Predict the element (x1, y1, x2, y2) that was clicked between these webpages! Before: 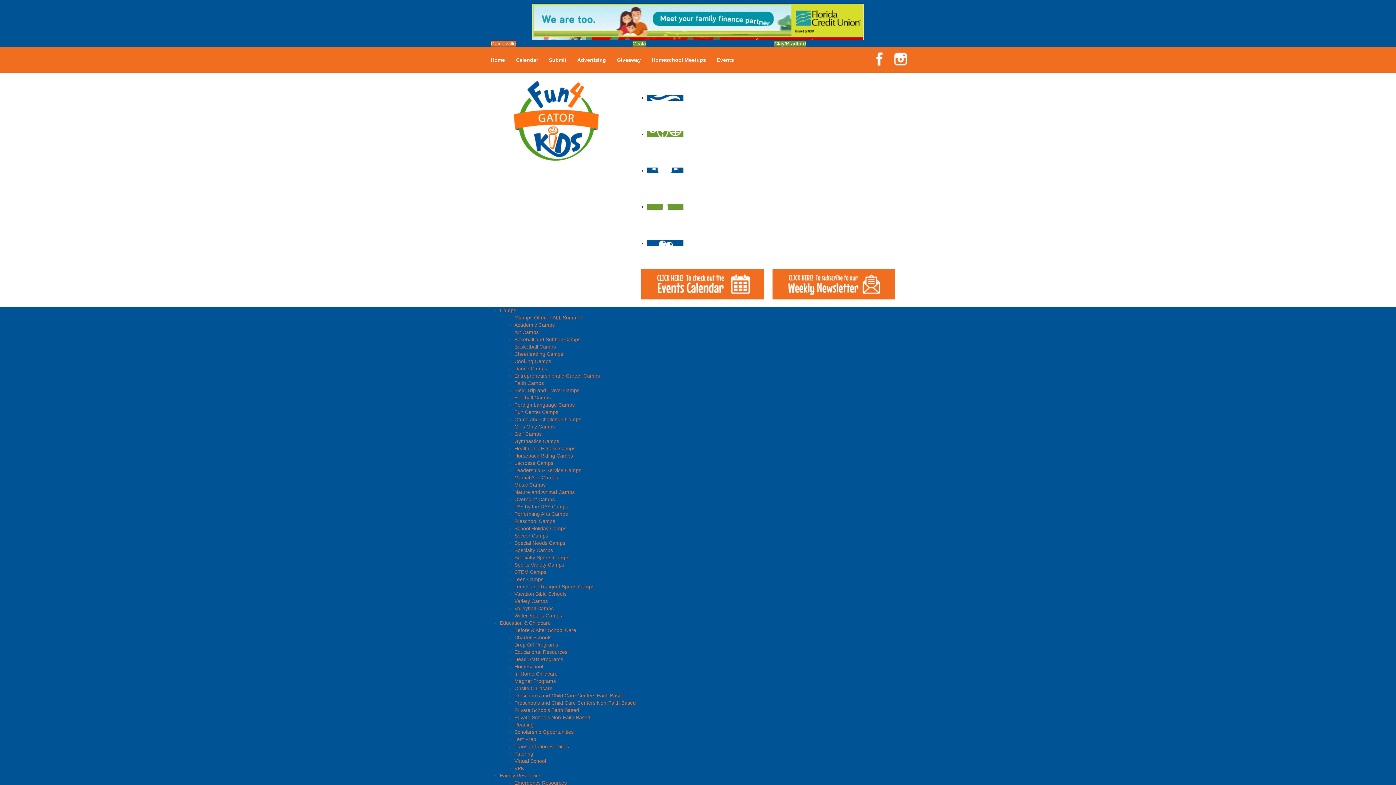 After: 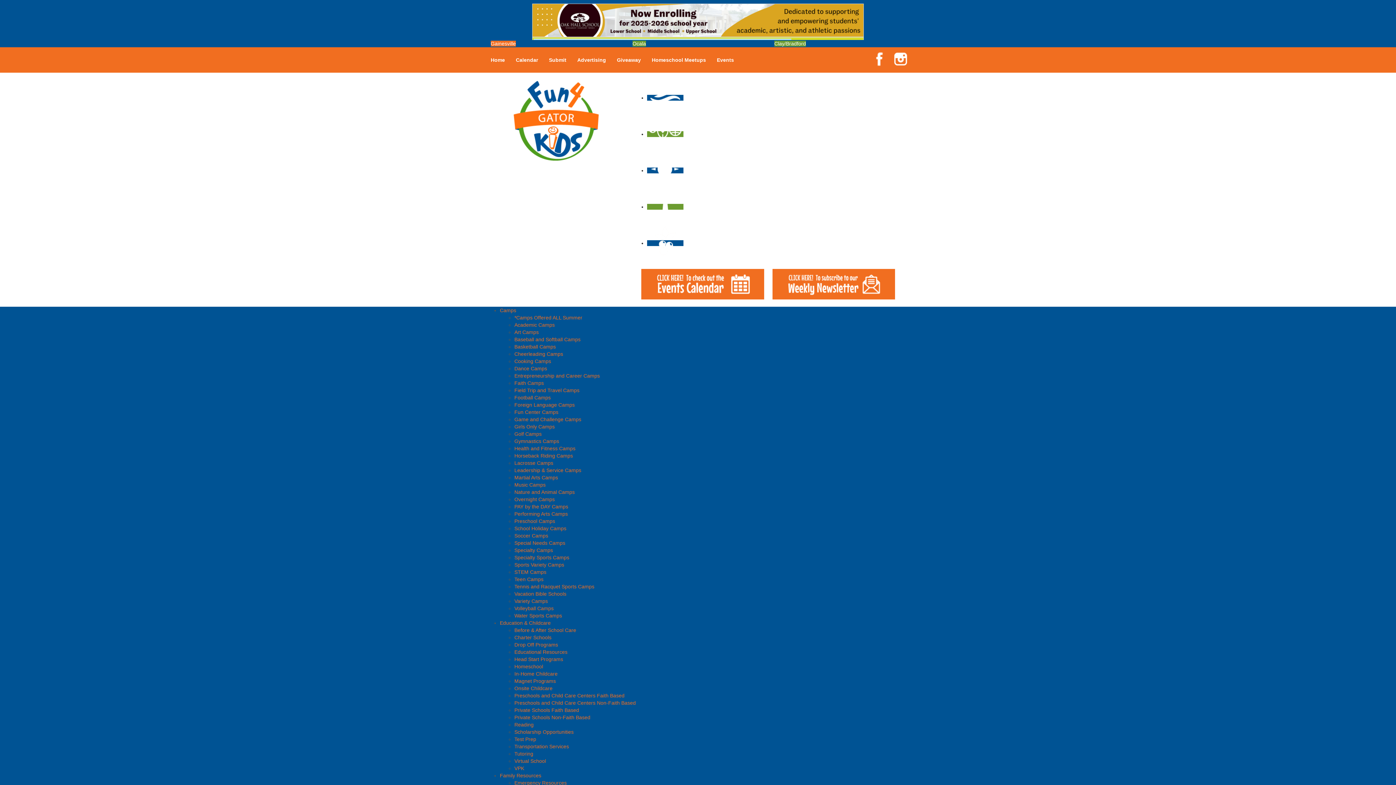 Action: bbox: (514, 474, 558, 480) label: Martial Arts Camps